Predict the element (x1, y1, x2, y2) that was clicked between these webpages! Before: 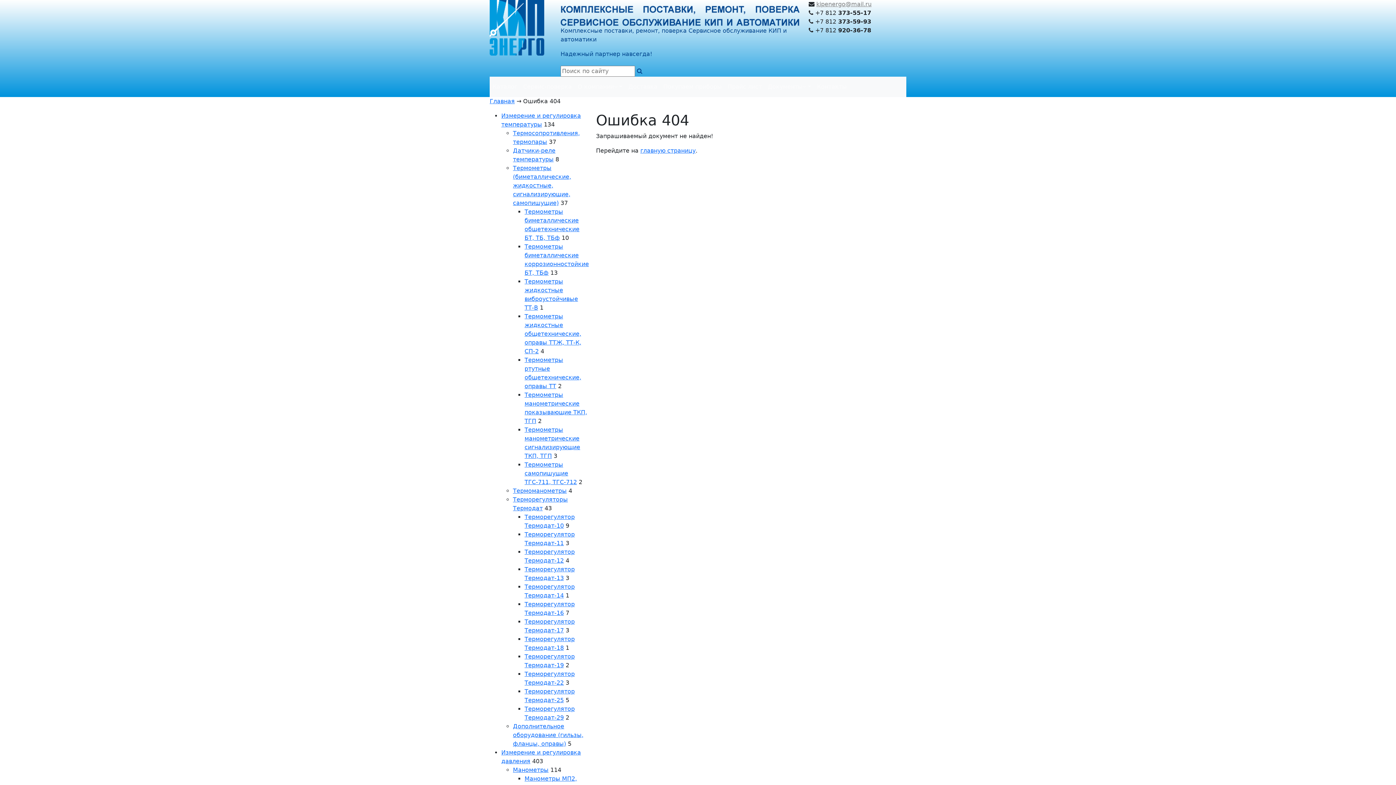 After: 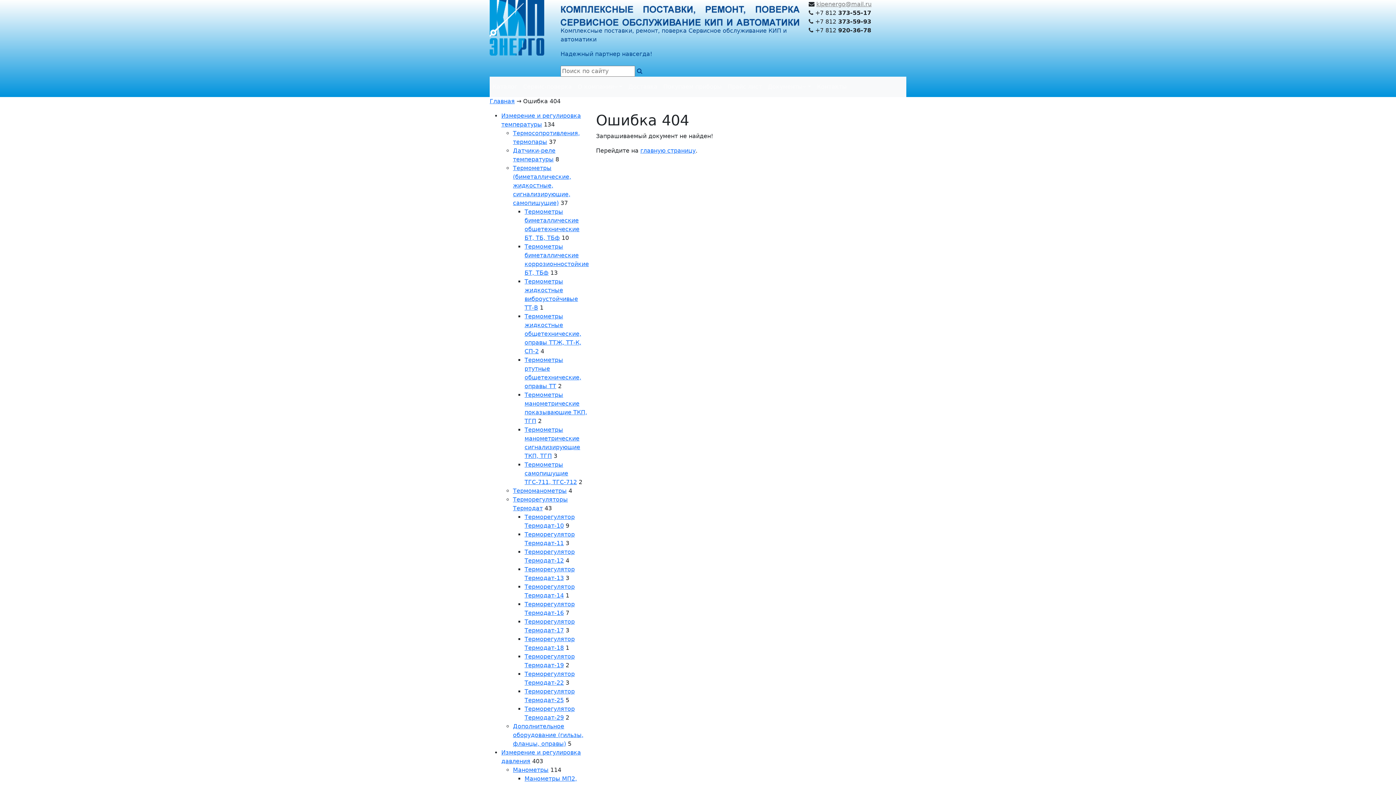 Action: label: kipenergo@mail.ru bbox: (816, 0, 871, 7)